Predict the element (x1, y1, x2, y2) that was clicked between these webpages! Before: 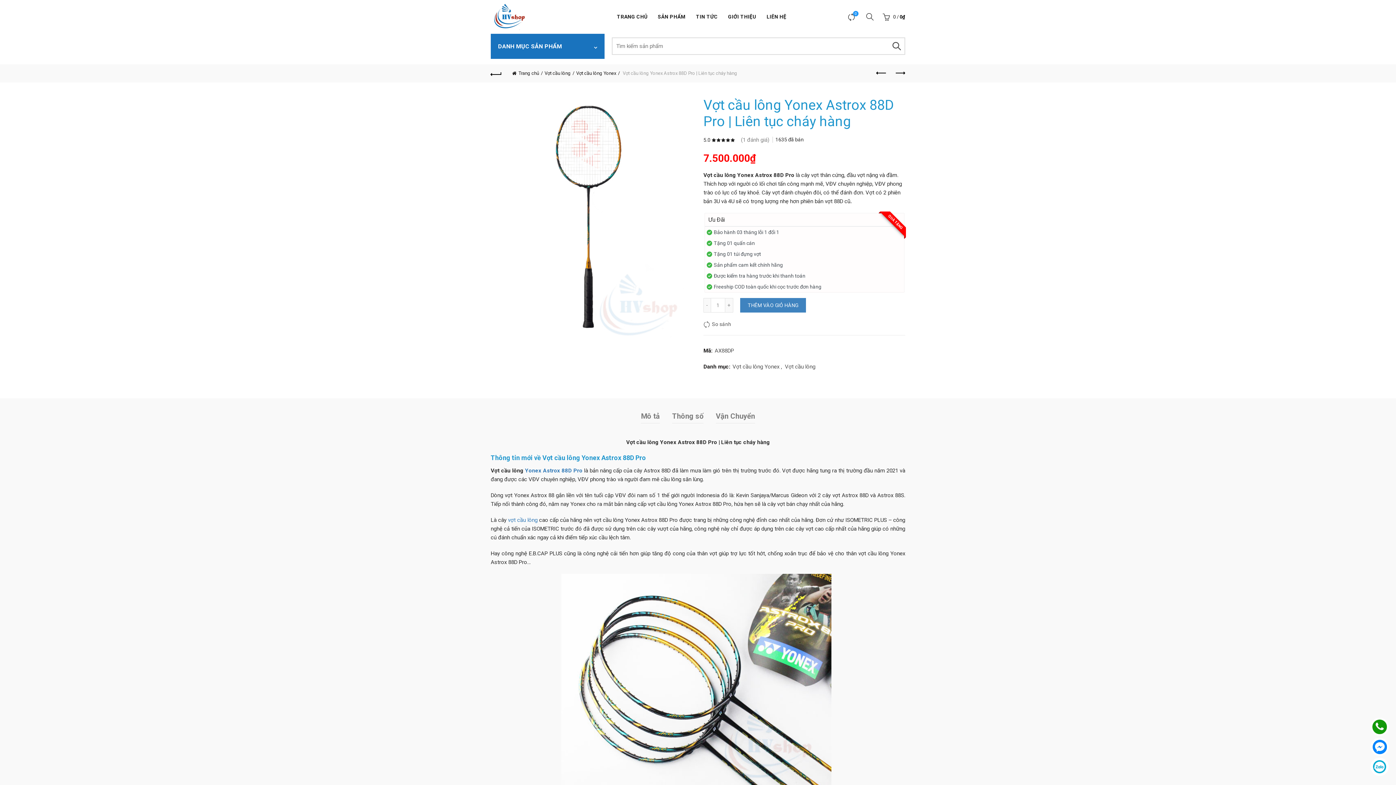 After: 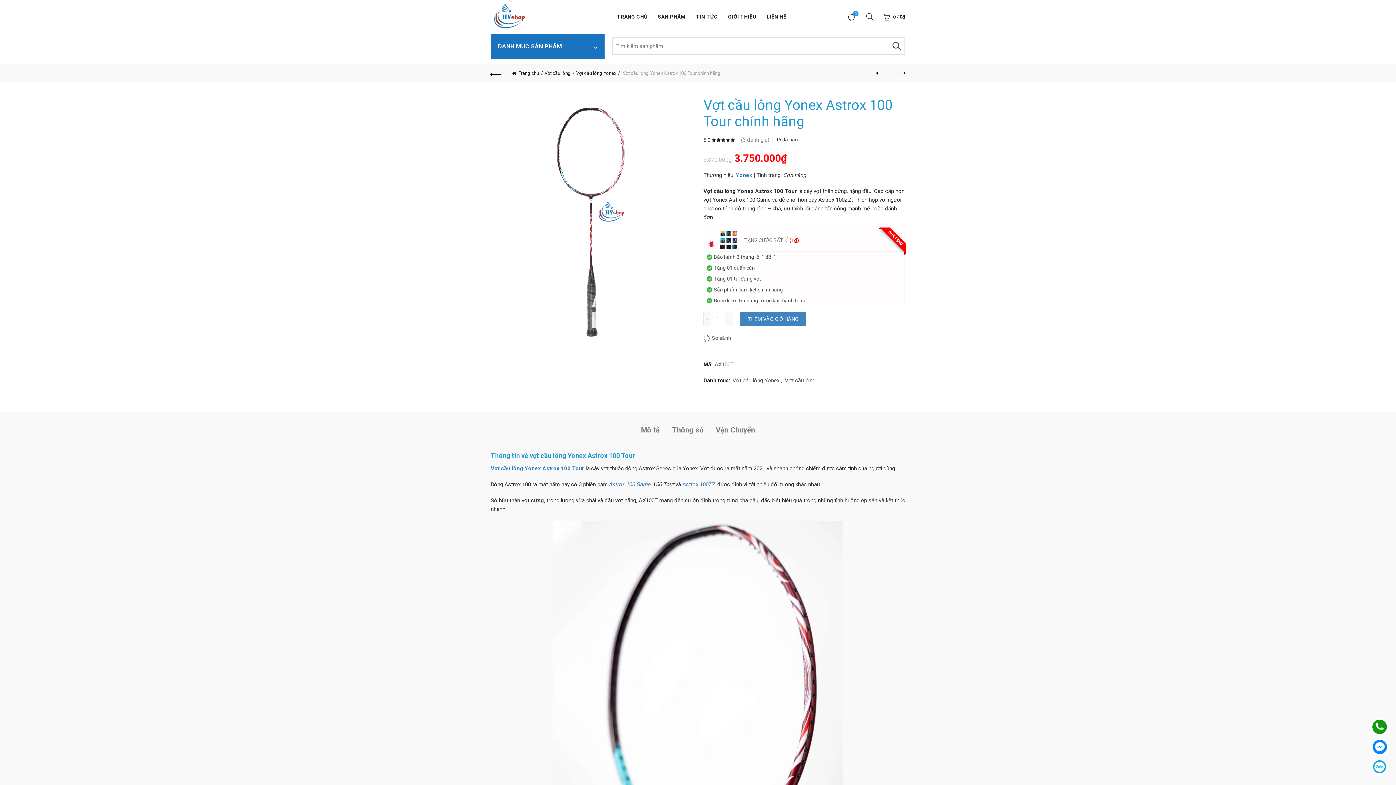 Action: label: Next product bbox: (890, 66, 909, 80)